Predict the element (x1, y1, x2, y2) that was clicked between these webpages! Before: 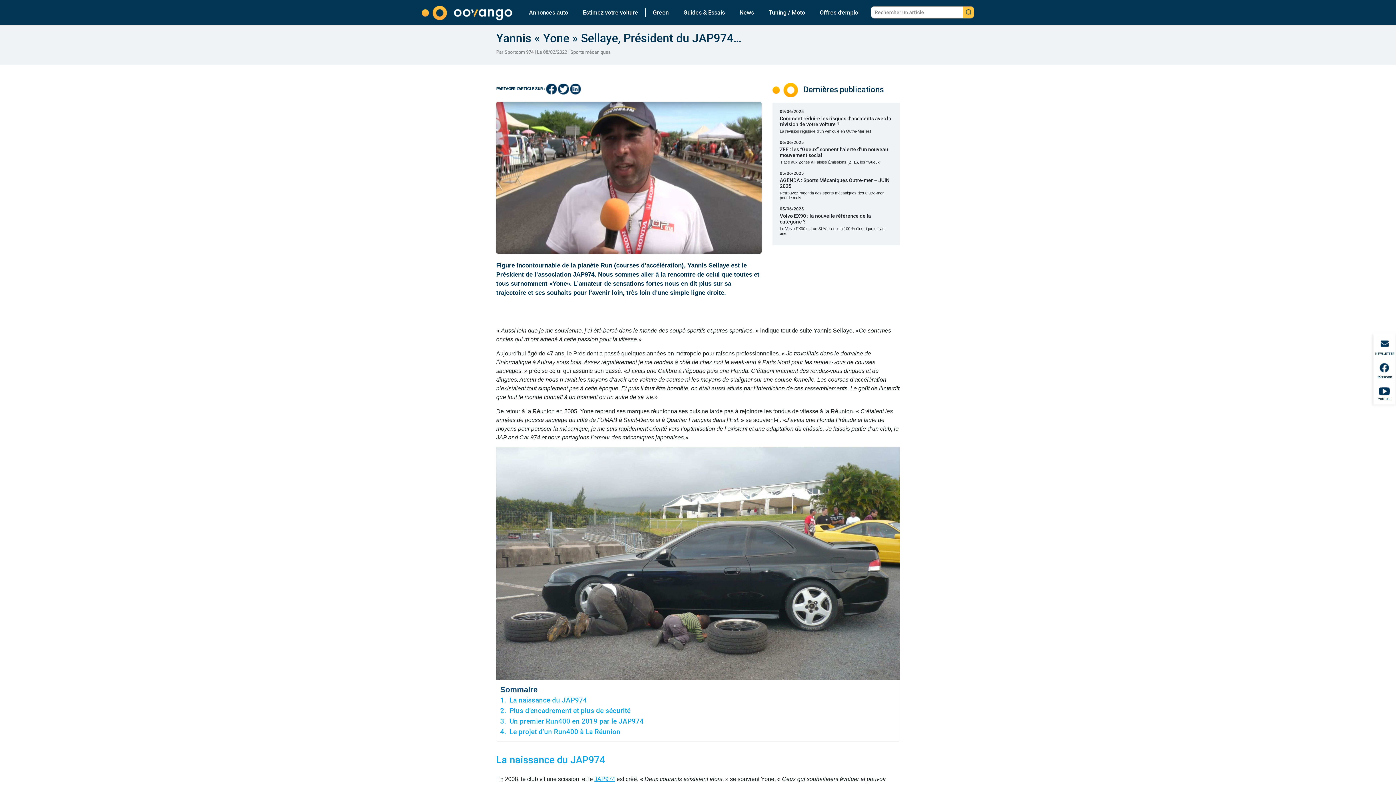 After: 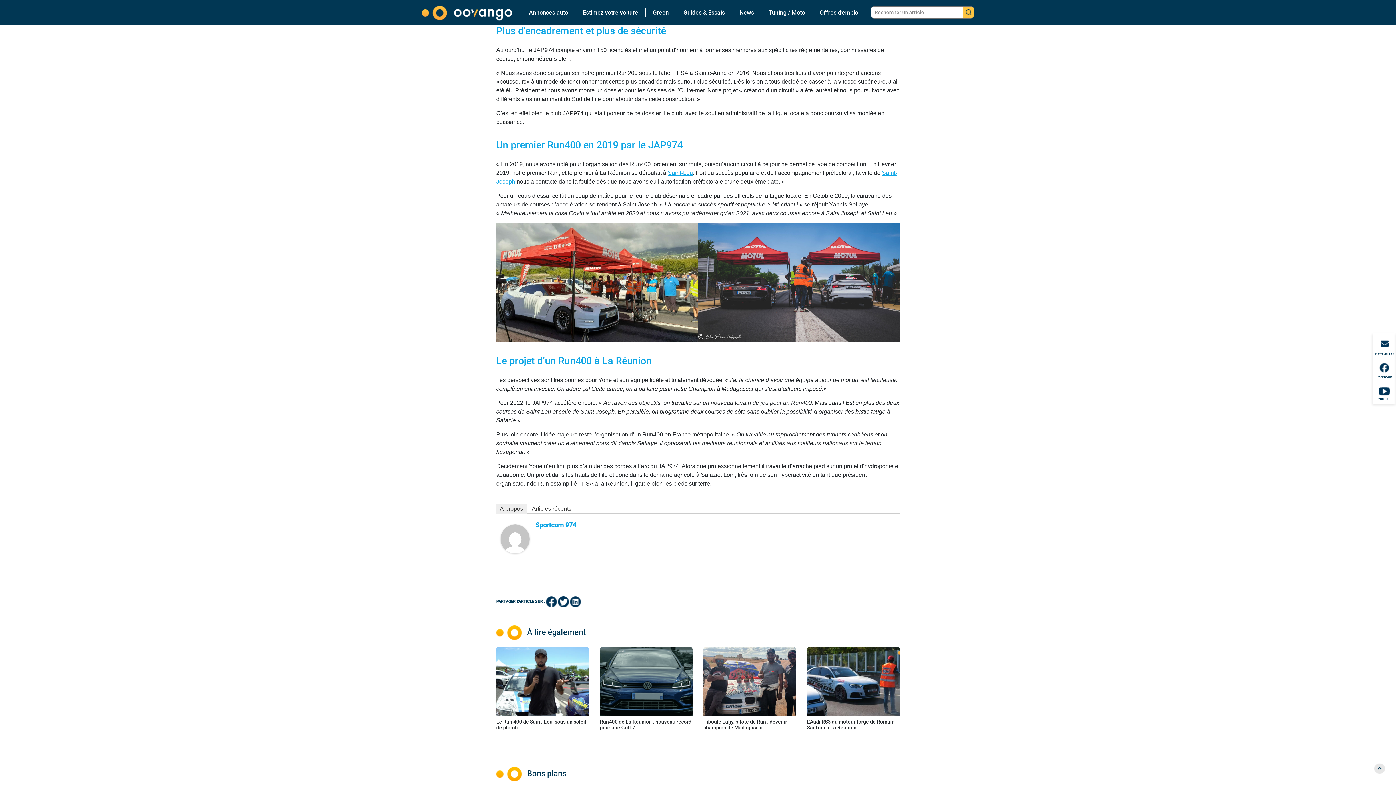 Action: bbox: (500, 706, 630, 716) label: Plus d’encadrement et plus de sécurité